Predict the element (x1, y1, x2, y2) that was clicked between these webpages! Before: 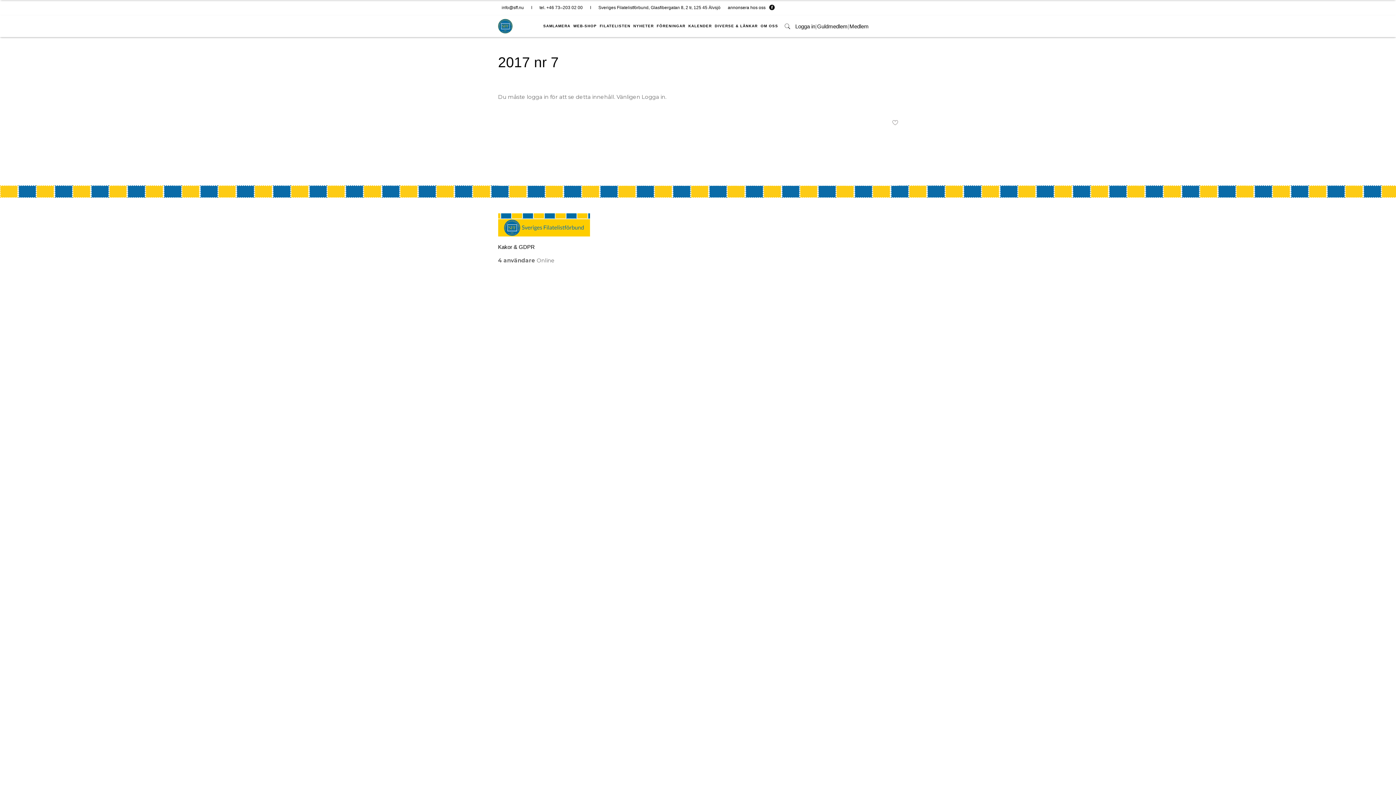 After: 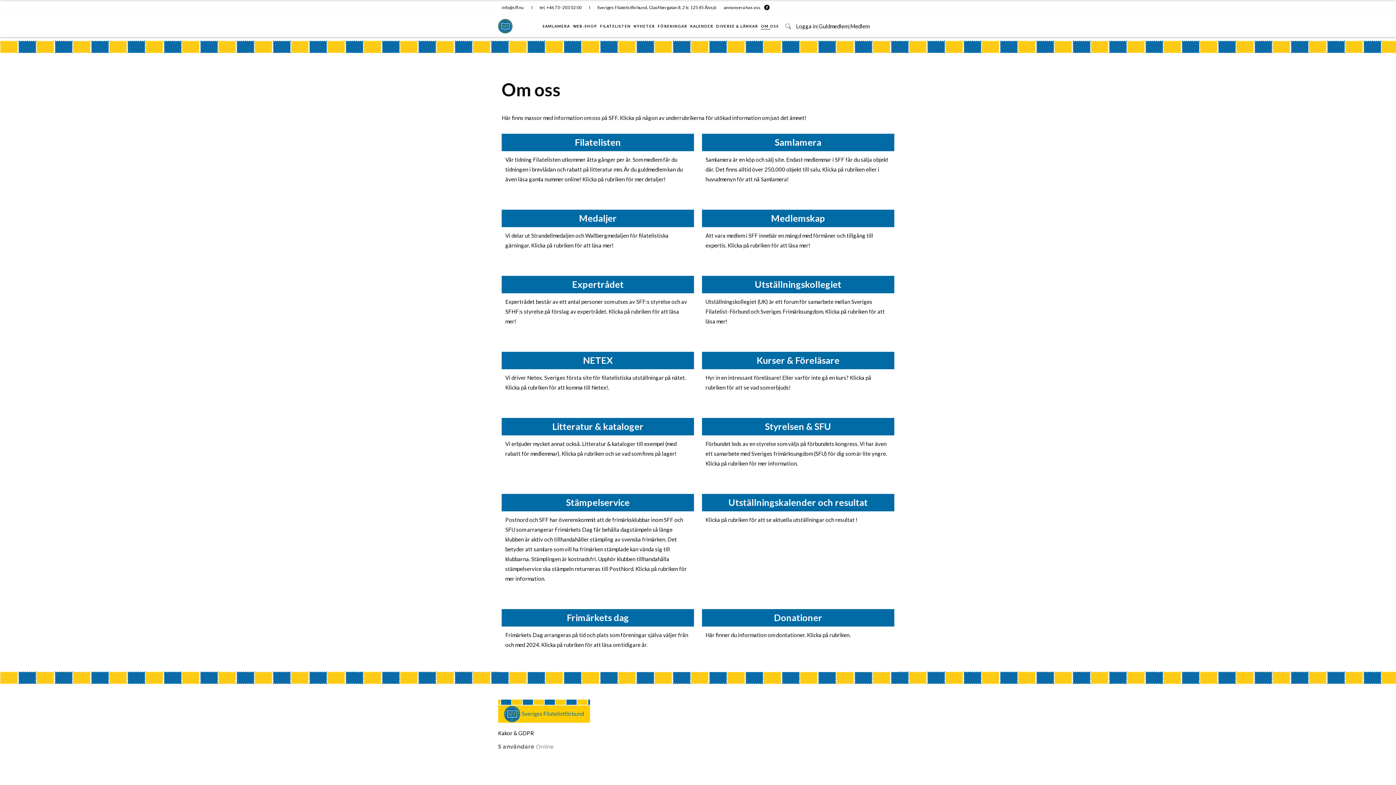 Action: bbox: (759, 22, 779, 29) label: OM OSS